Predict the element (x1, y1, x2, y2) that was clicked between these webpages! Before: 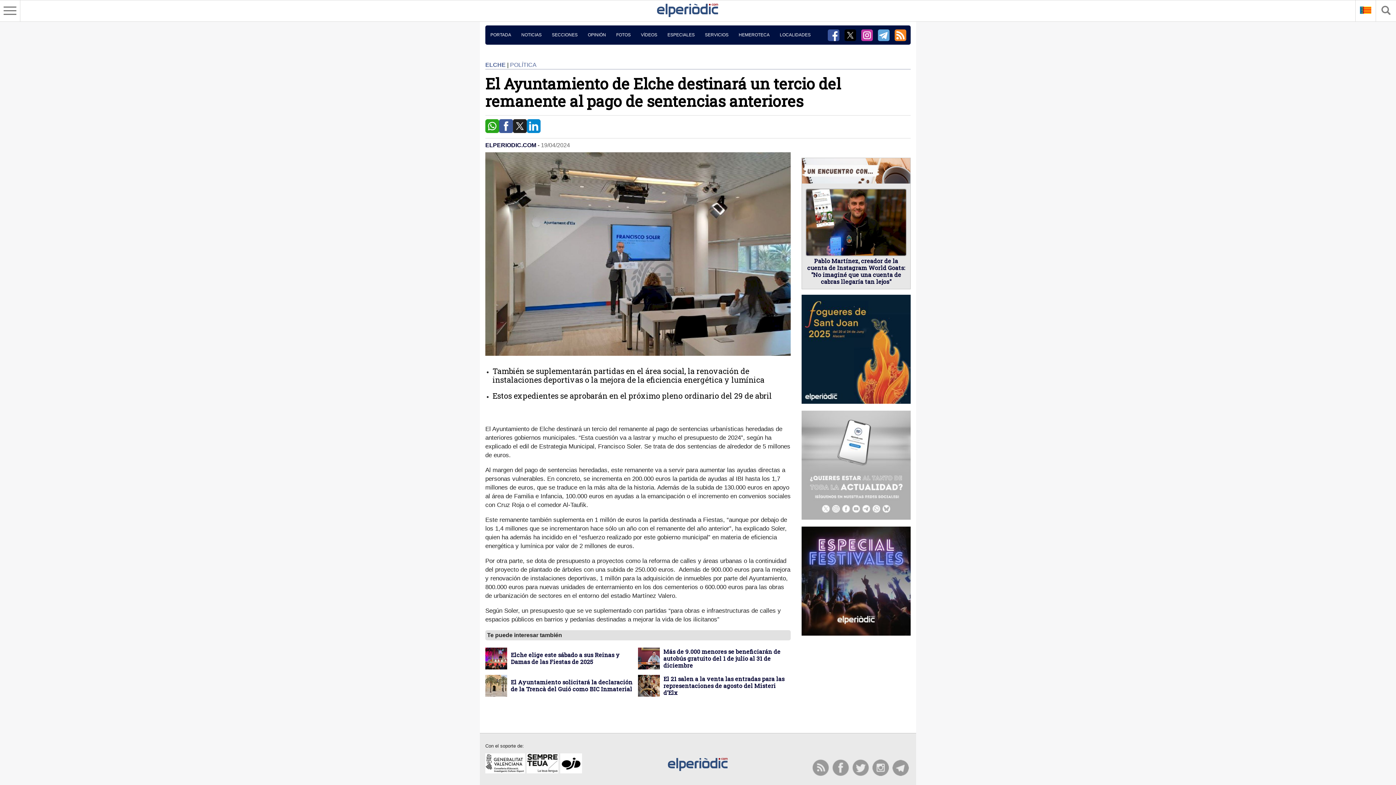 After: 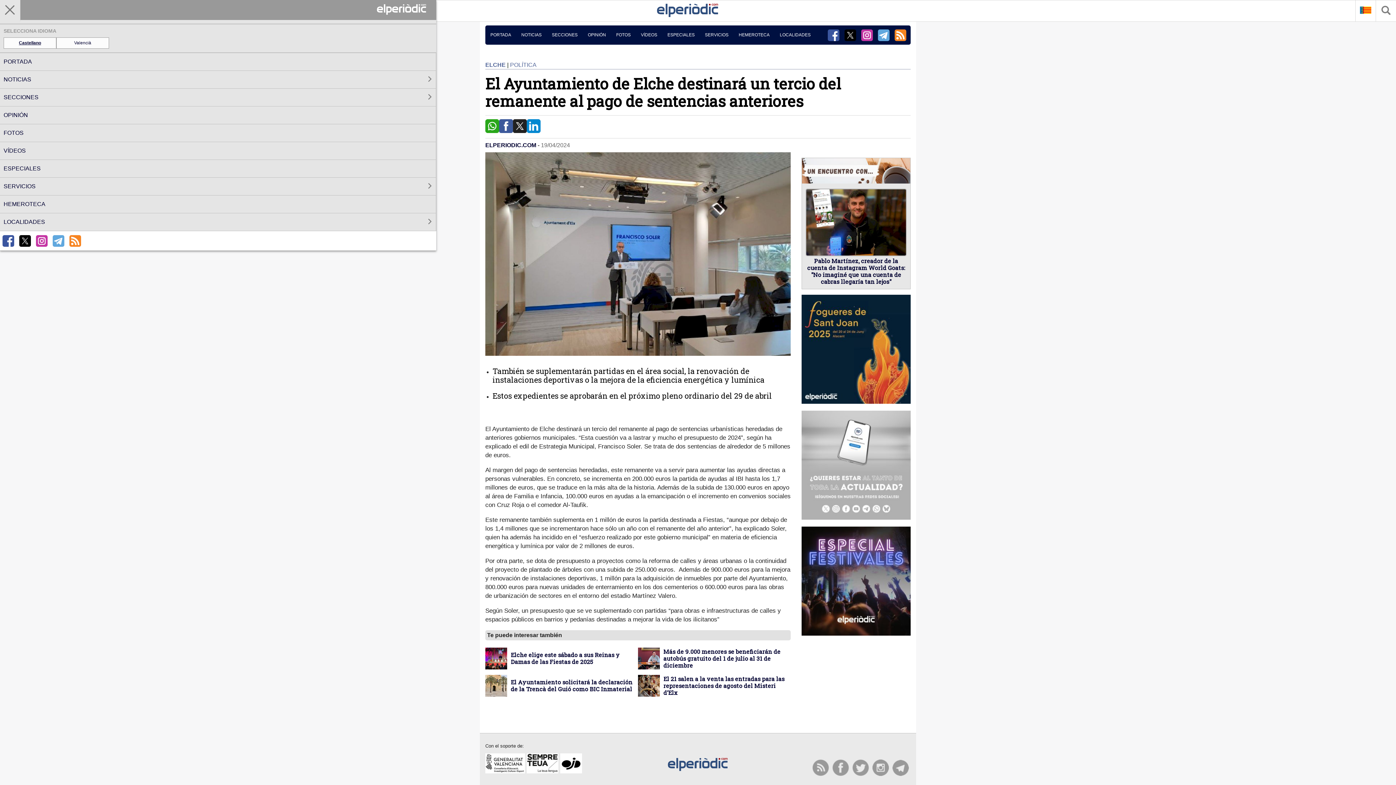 Action: bbox: (0, 0, 20, 21)